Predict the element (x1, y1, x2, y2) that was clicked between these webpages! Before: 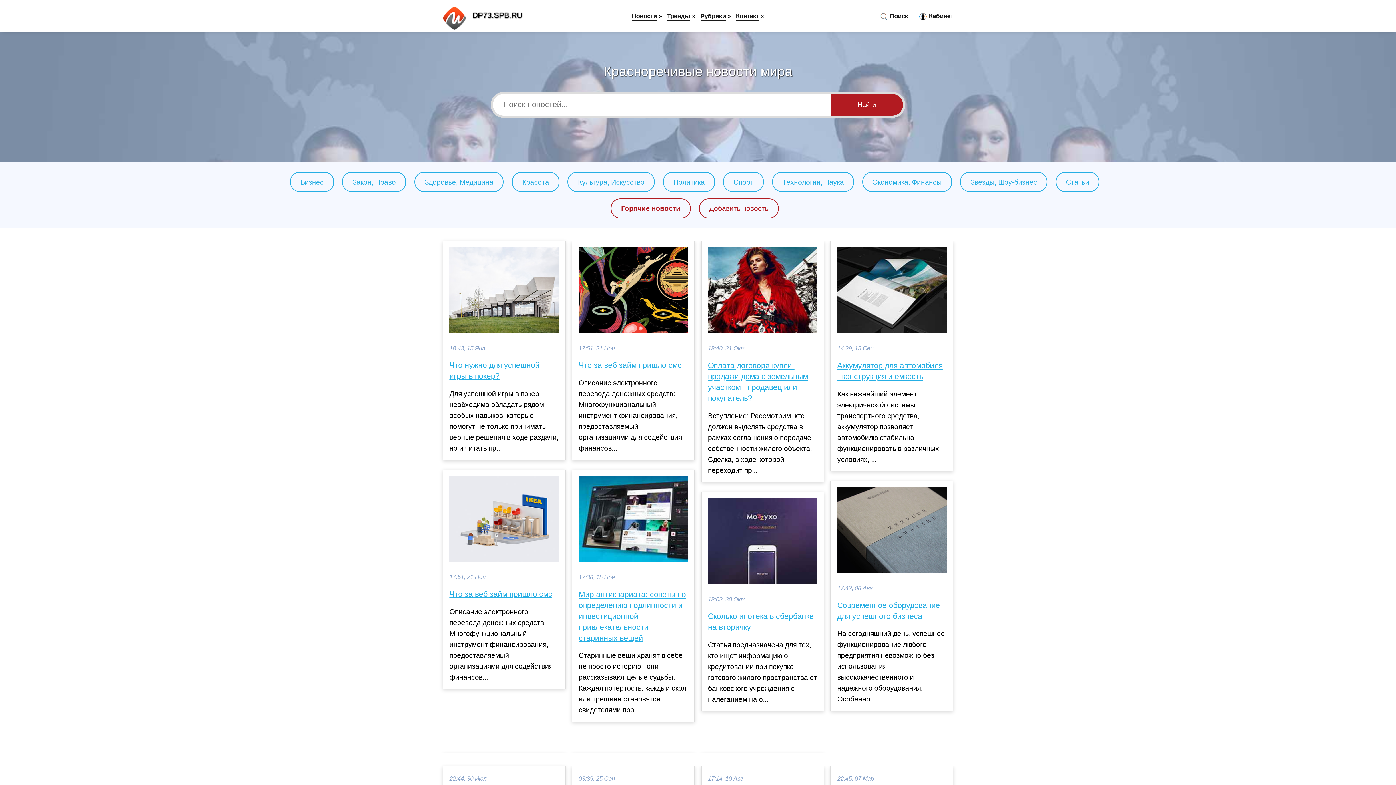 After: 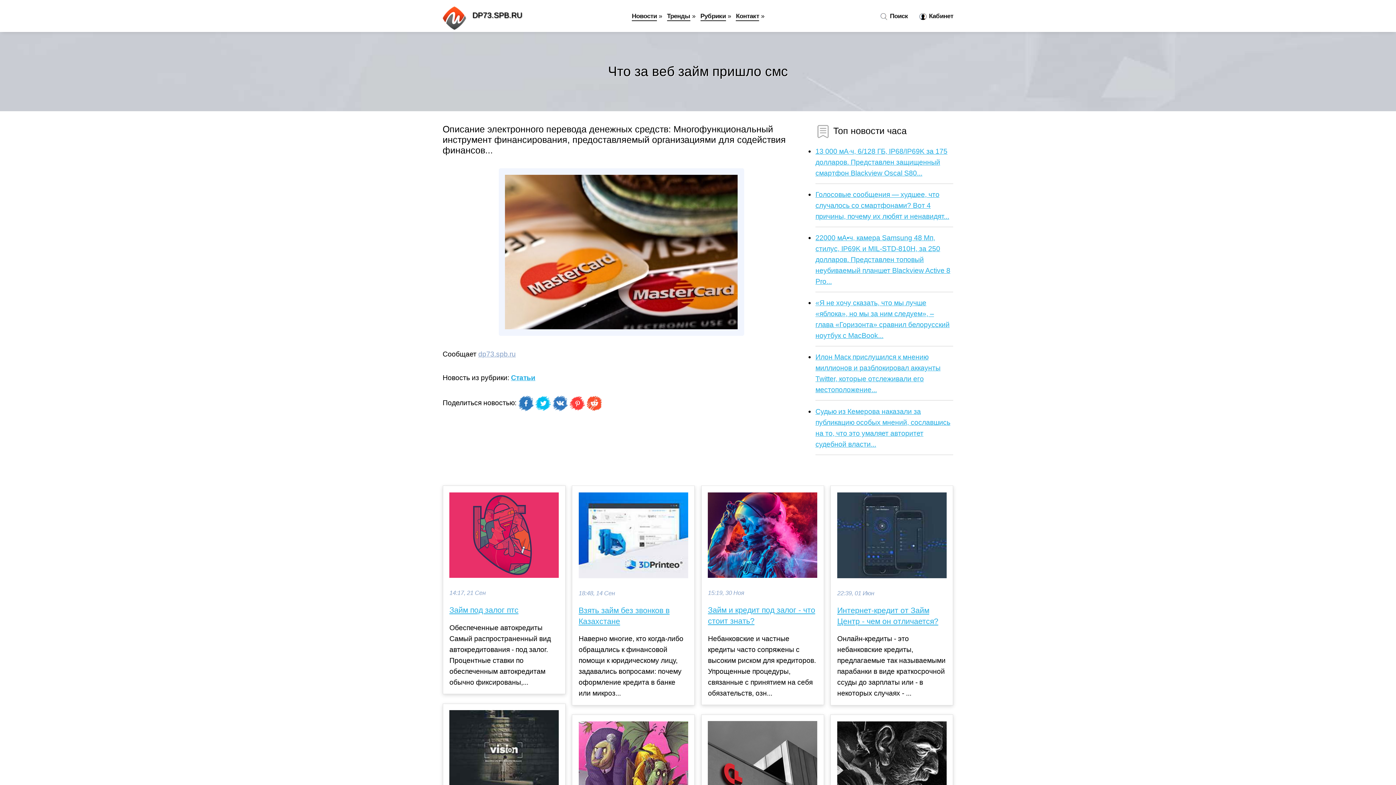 Action: label: Что за веб займ пришло смс bbox: (449, 589, 558, 600)